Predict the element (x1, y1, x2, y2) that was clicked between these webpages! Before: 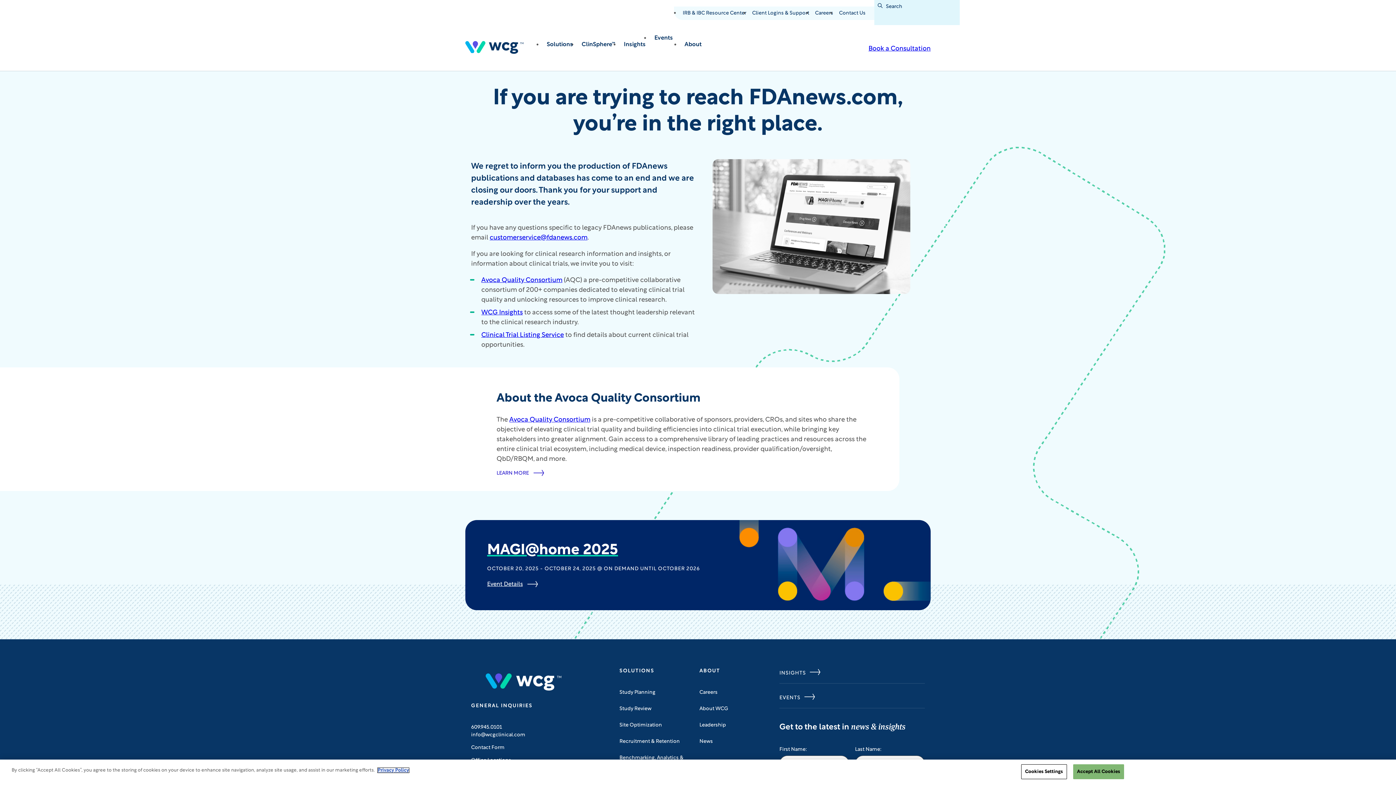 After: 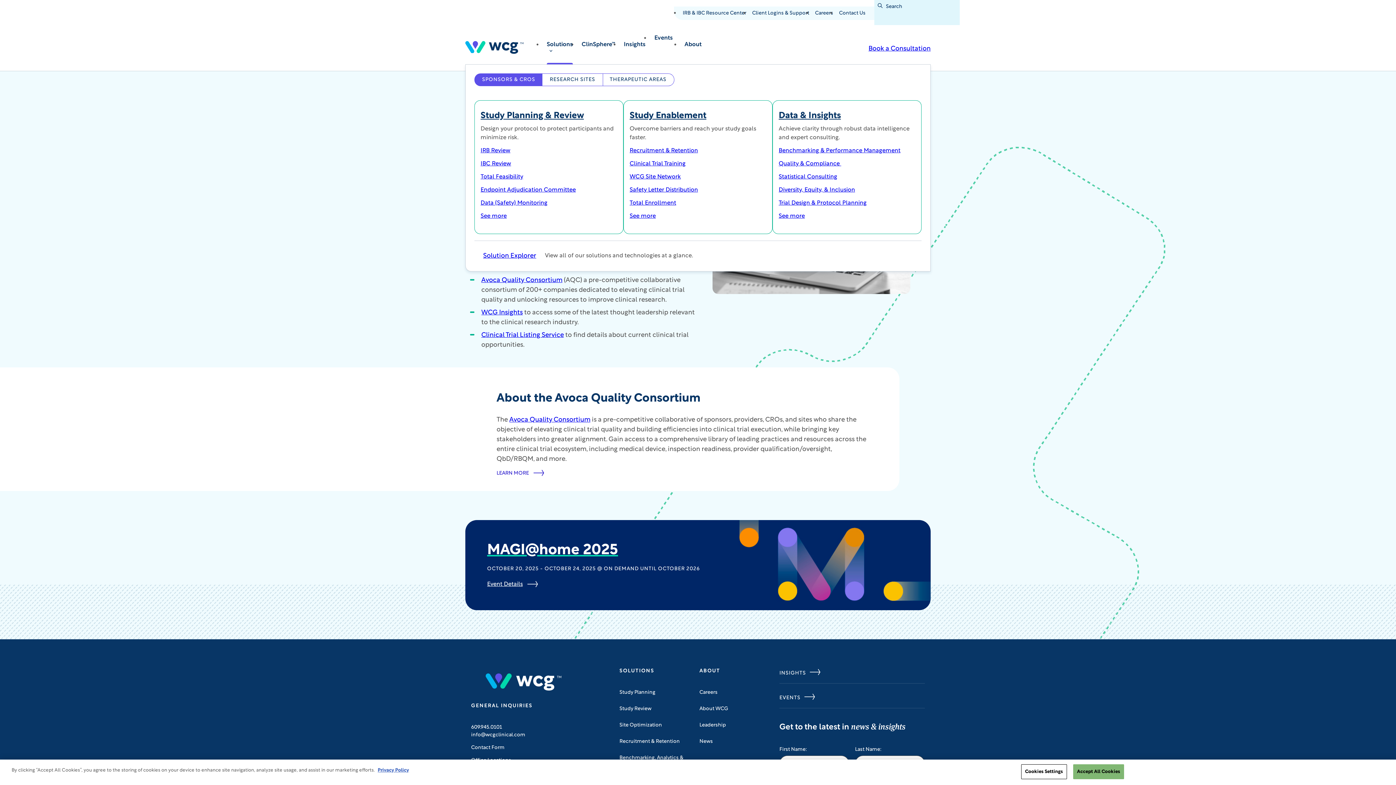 Action: label: Solutions bbox: (542, 33, 577, 64)